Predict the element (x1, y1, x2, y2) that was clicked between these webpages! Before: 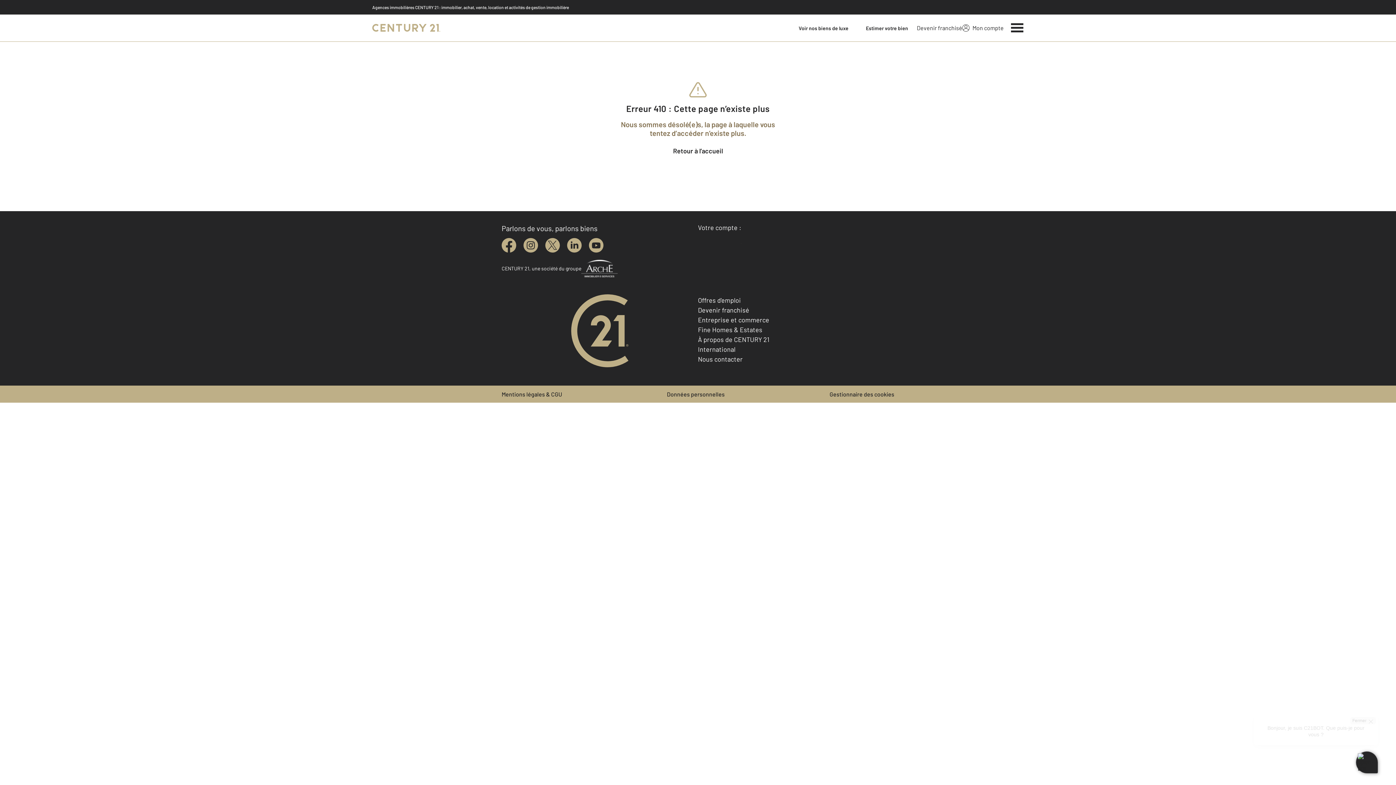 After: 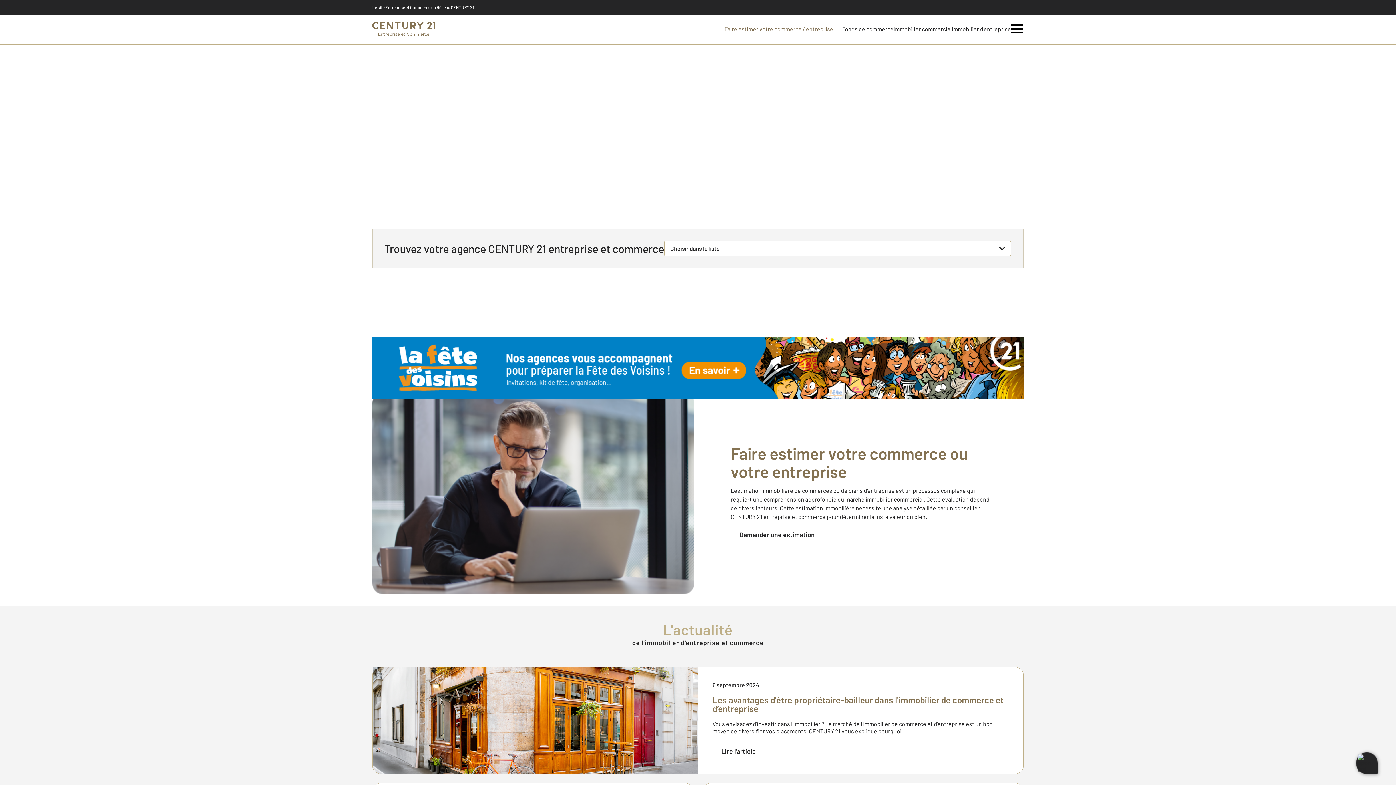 Action: bbox: (698, 316, 769, 324) label: Entreprise et commerce